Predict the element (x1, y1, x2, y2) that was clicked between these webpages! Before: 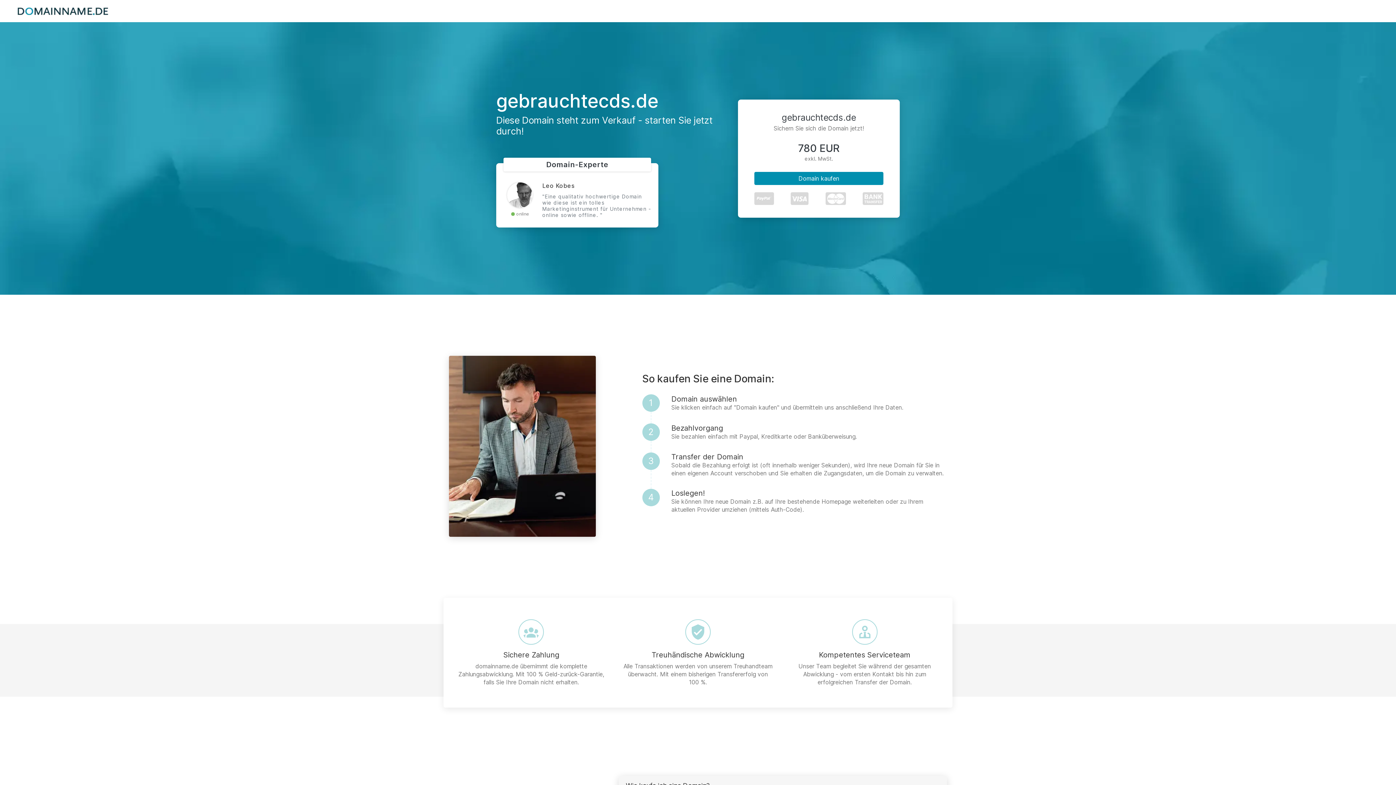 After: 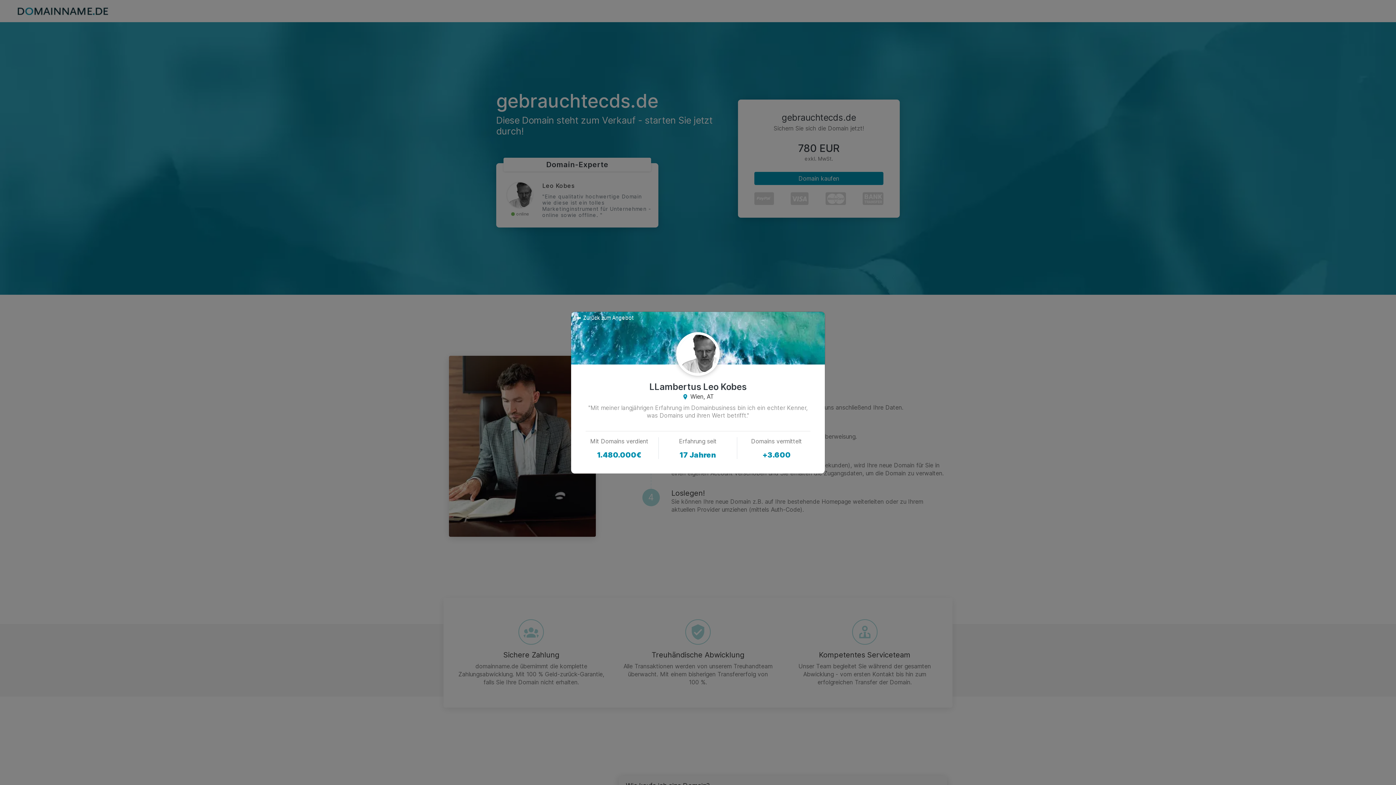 Action: bbox: (507, 182, 532, 207)